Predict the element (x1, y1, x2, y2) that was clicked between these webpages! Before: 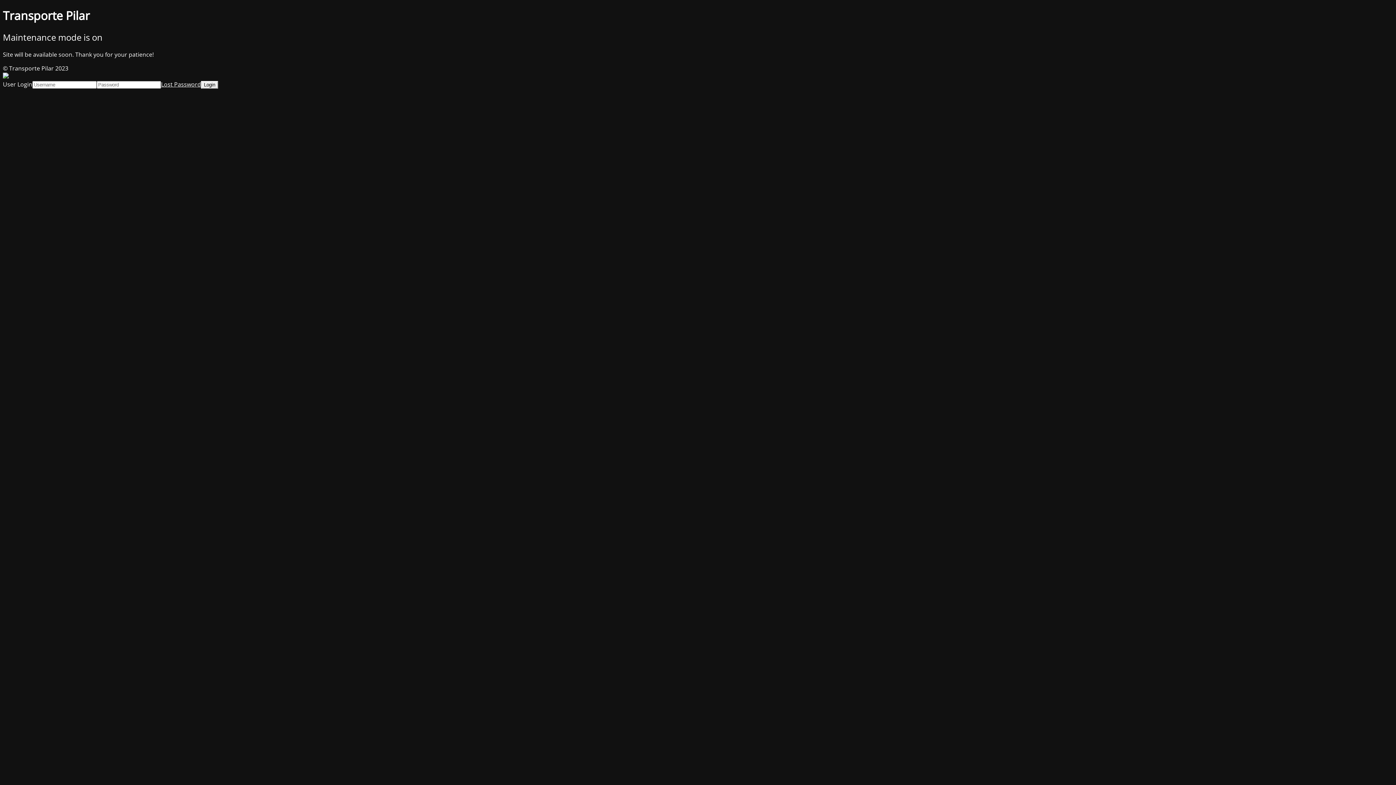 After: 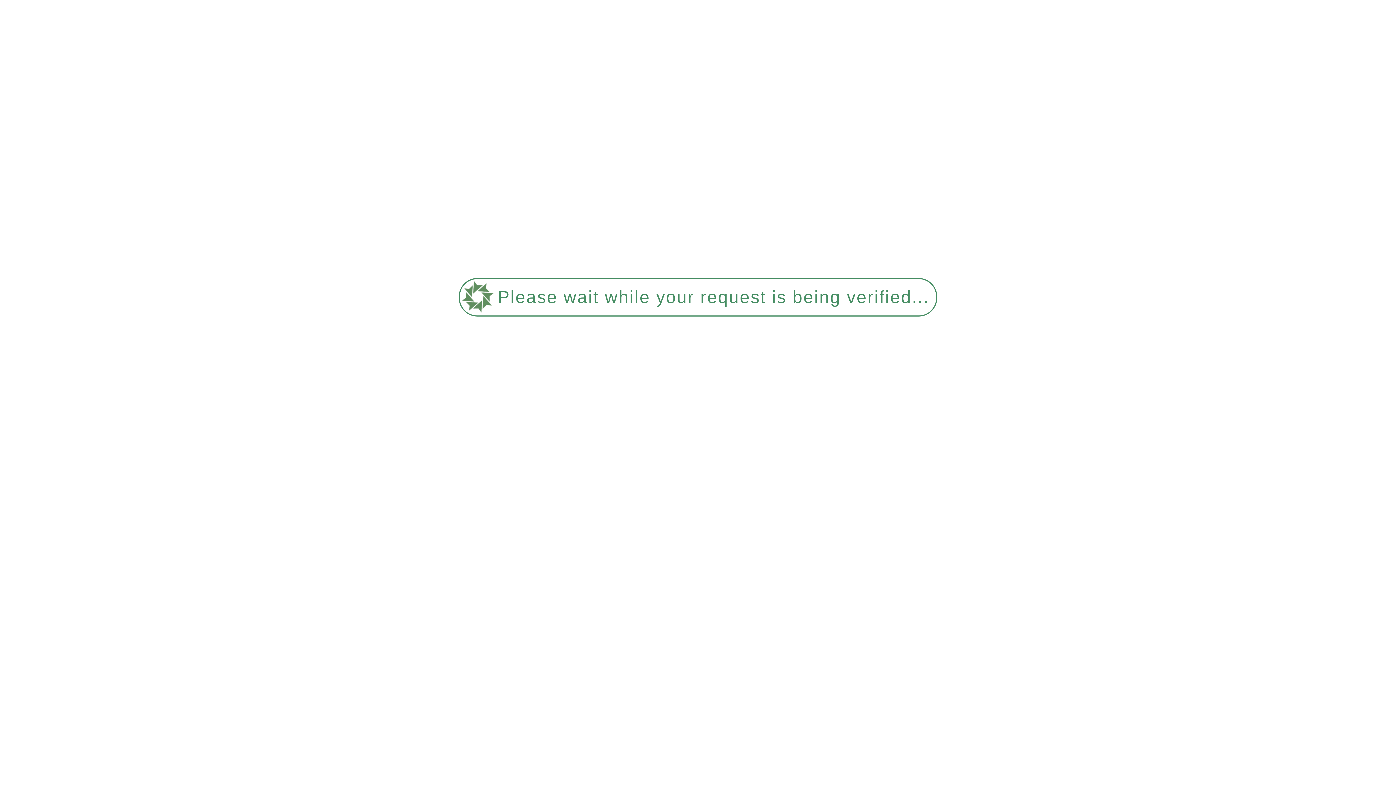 Action: bbox: (161, 80, 201, 88) label: Lost Password